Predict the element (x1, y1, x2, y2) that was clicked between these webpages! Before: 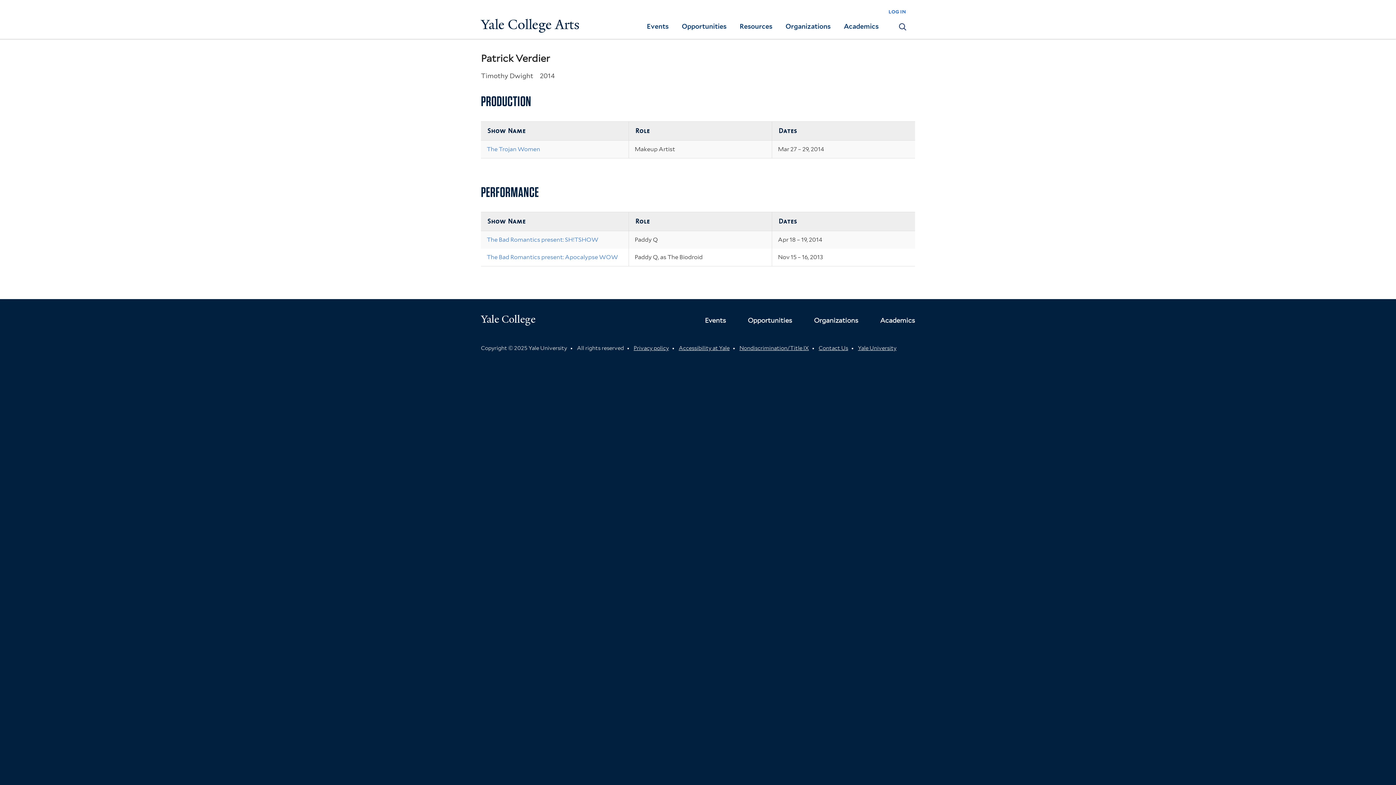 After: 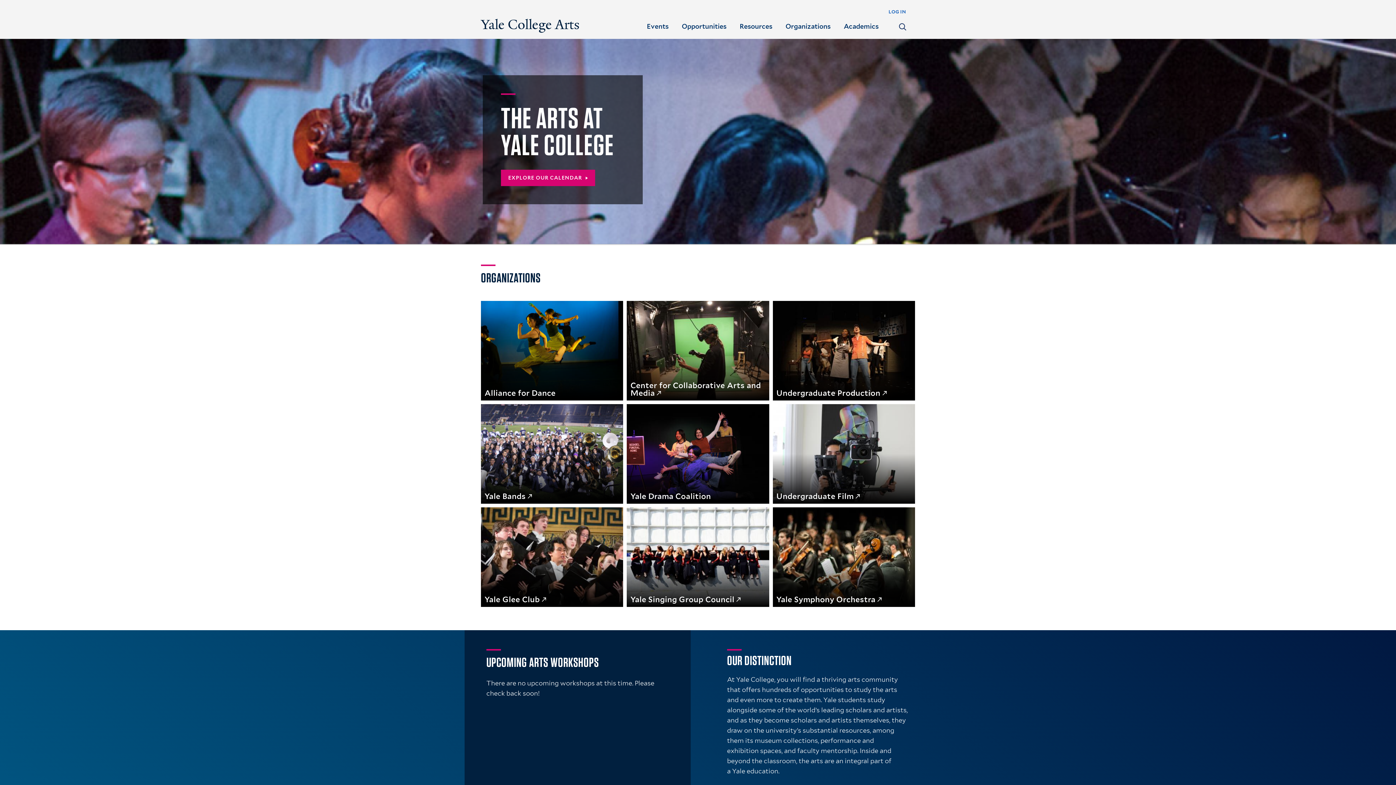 Action: label: Yale College Arts bbox: (481, 13, 580, 35)